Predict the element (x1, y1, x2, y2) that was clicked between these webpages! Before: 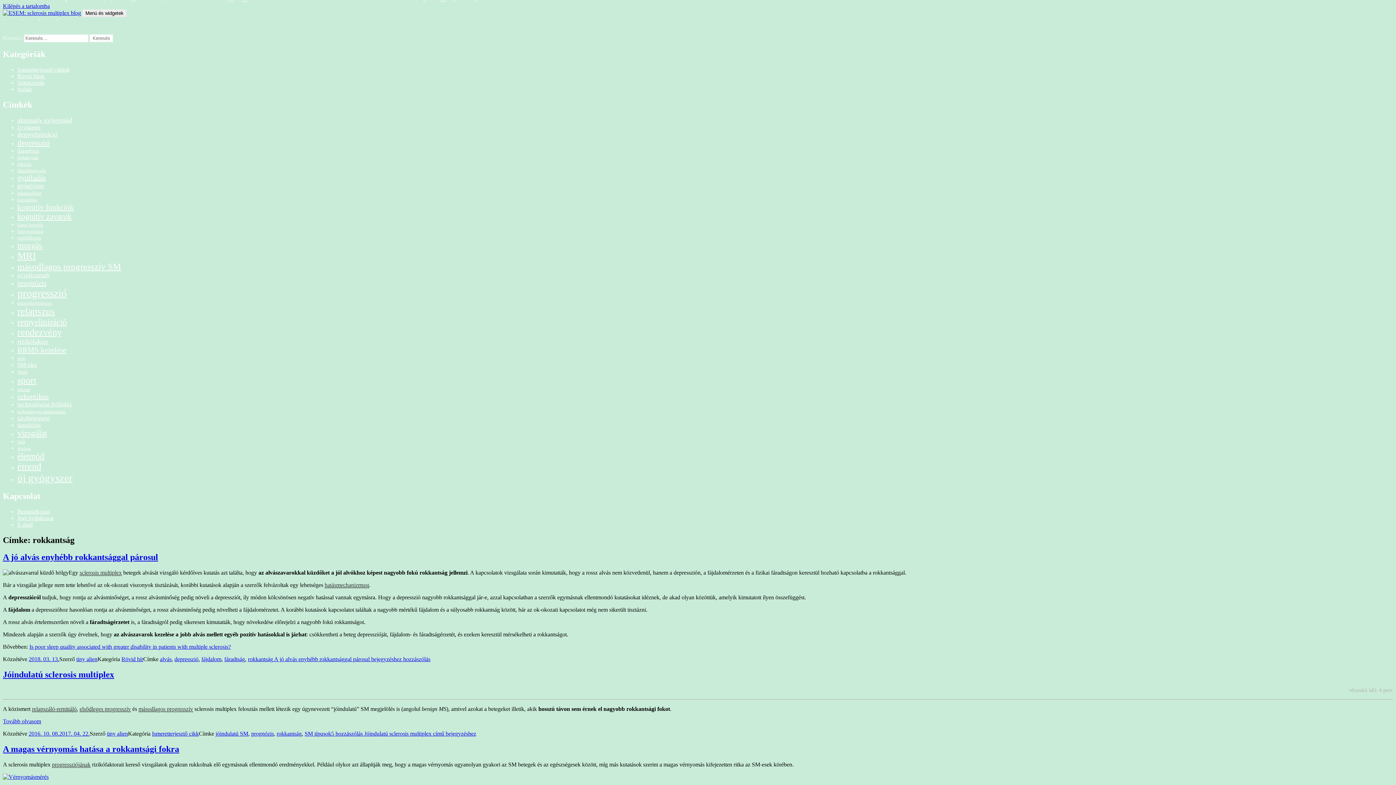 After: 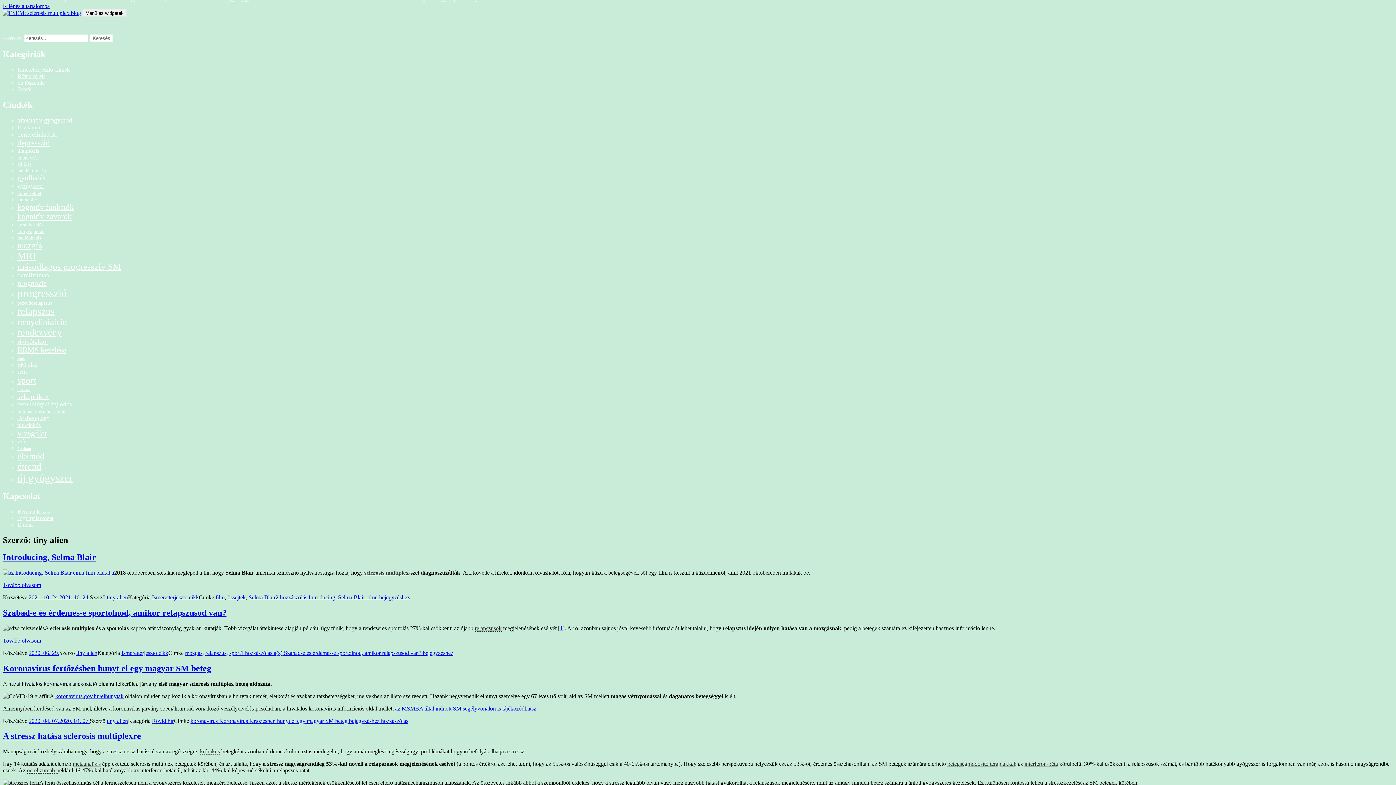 Action: bbox: (106, 730, 128, 737) label: tiny alien